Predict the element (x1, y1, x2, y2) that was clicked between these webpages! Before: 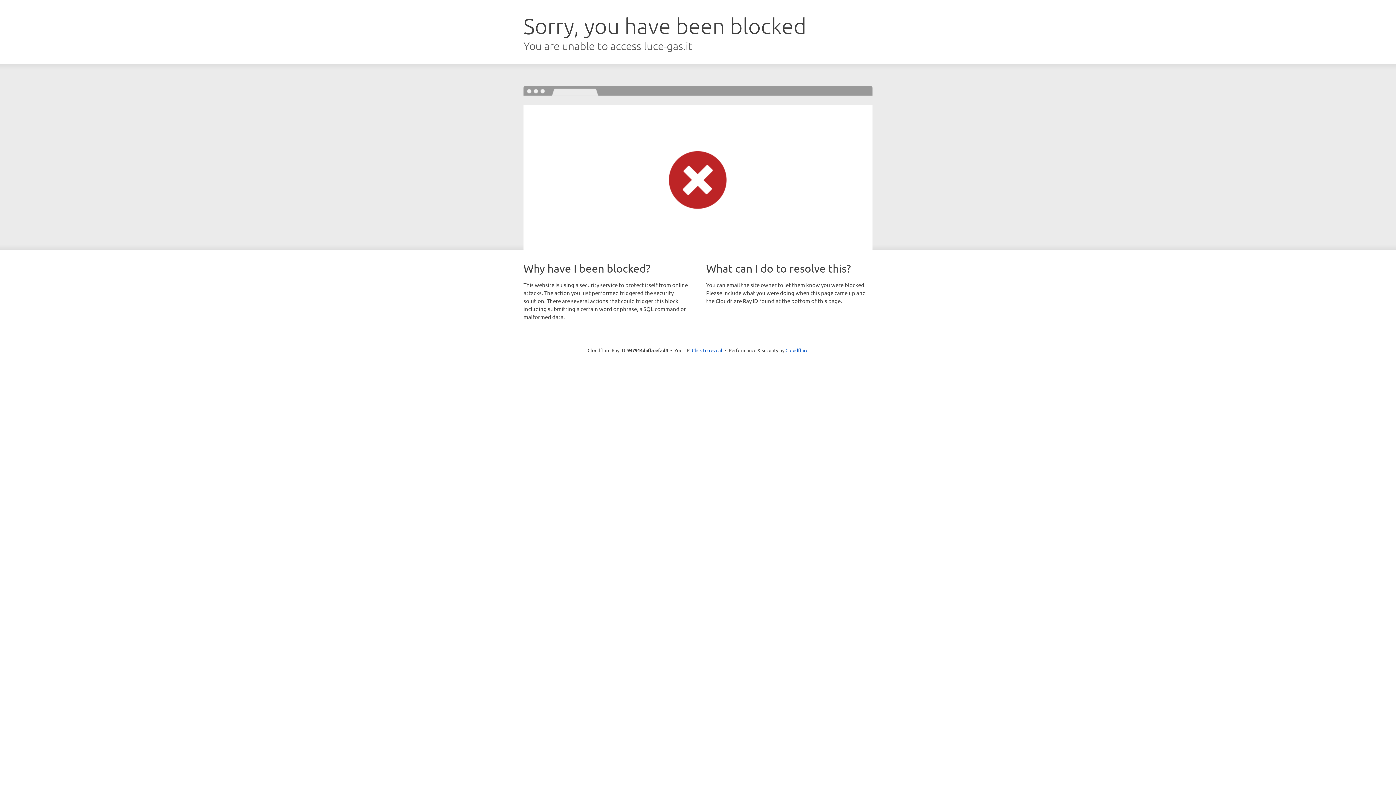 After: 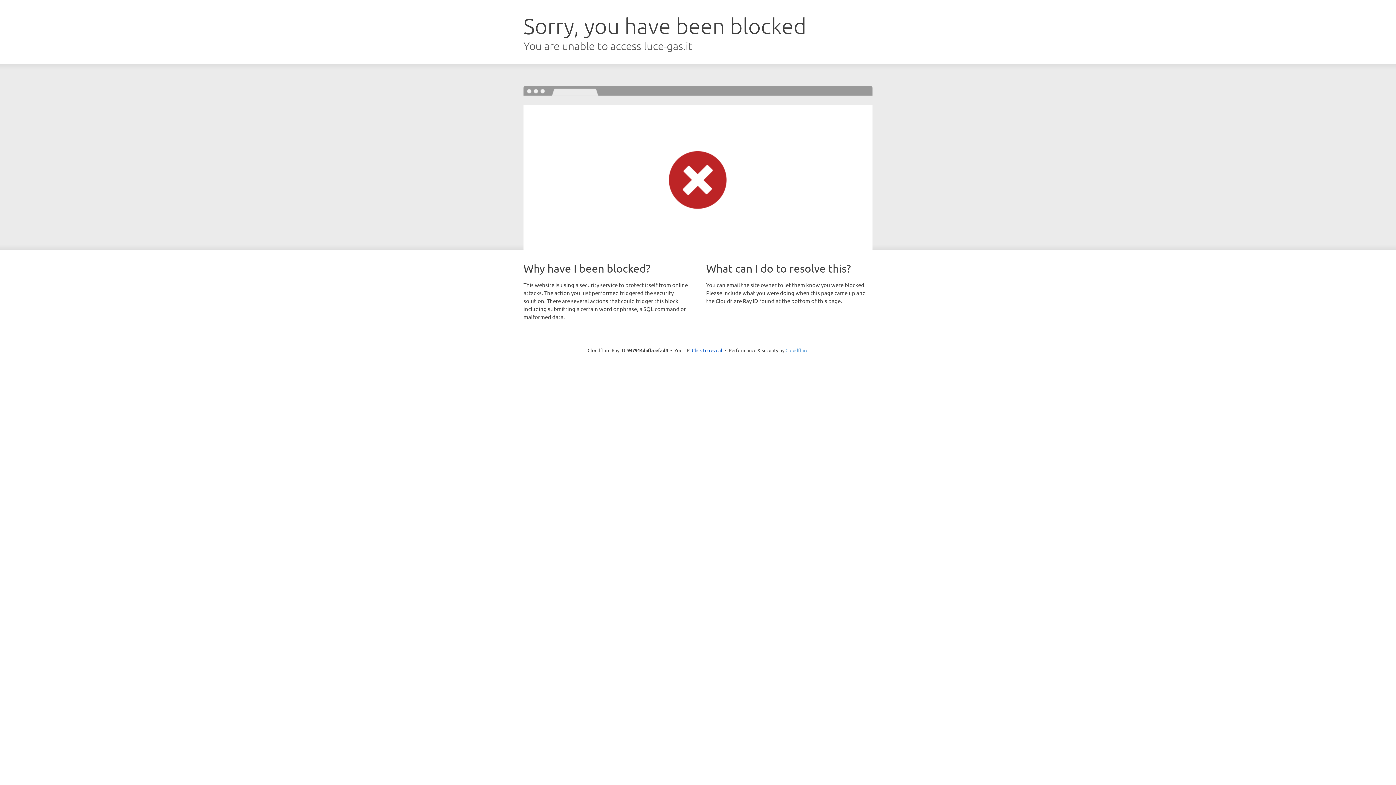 Action: label: Cloudflare bbox: (785, 347, 808, 353)